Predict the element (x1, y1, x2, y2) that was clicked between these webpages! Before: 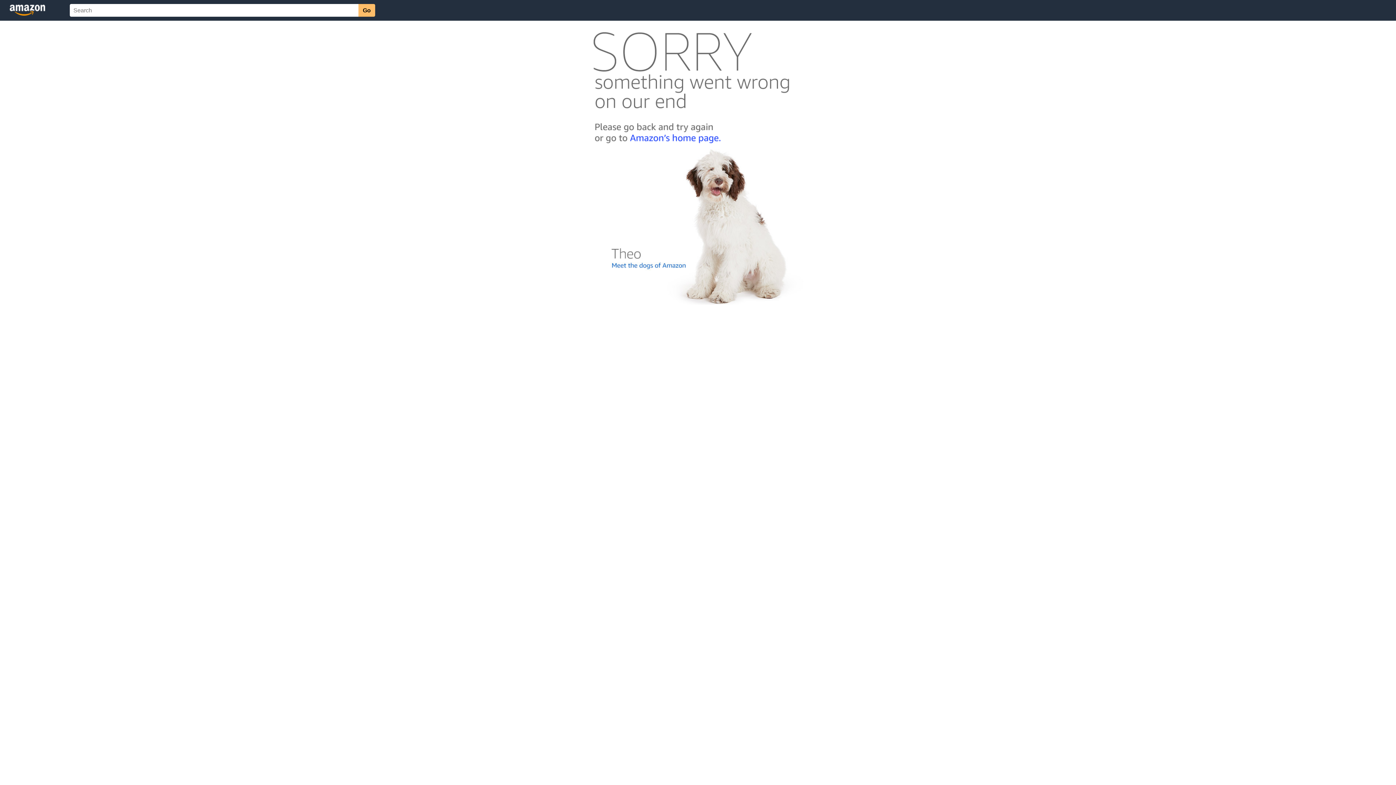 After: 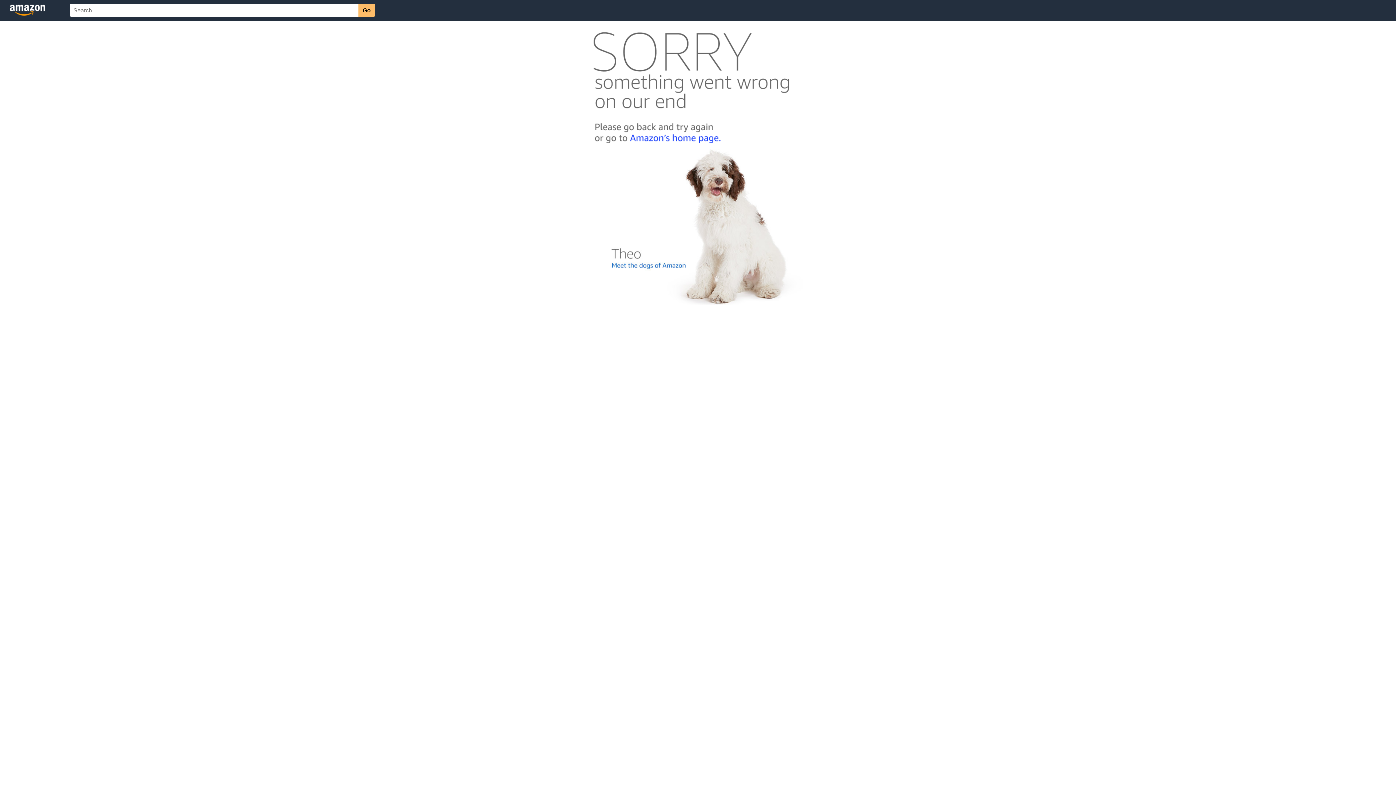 Action: bbox: (592, 300, 803, 306)